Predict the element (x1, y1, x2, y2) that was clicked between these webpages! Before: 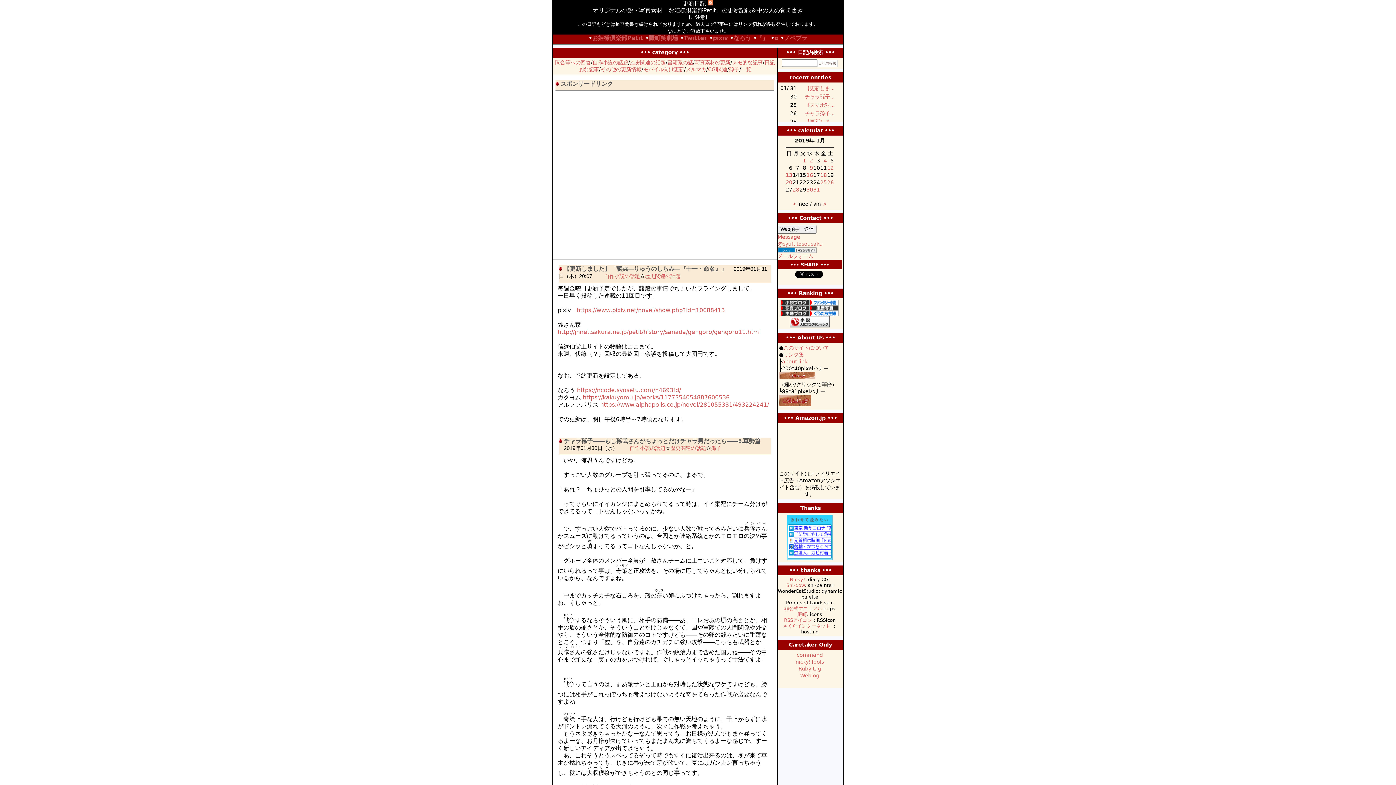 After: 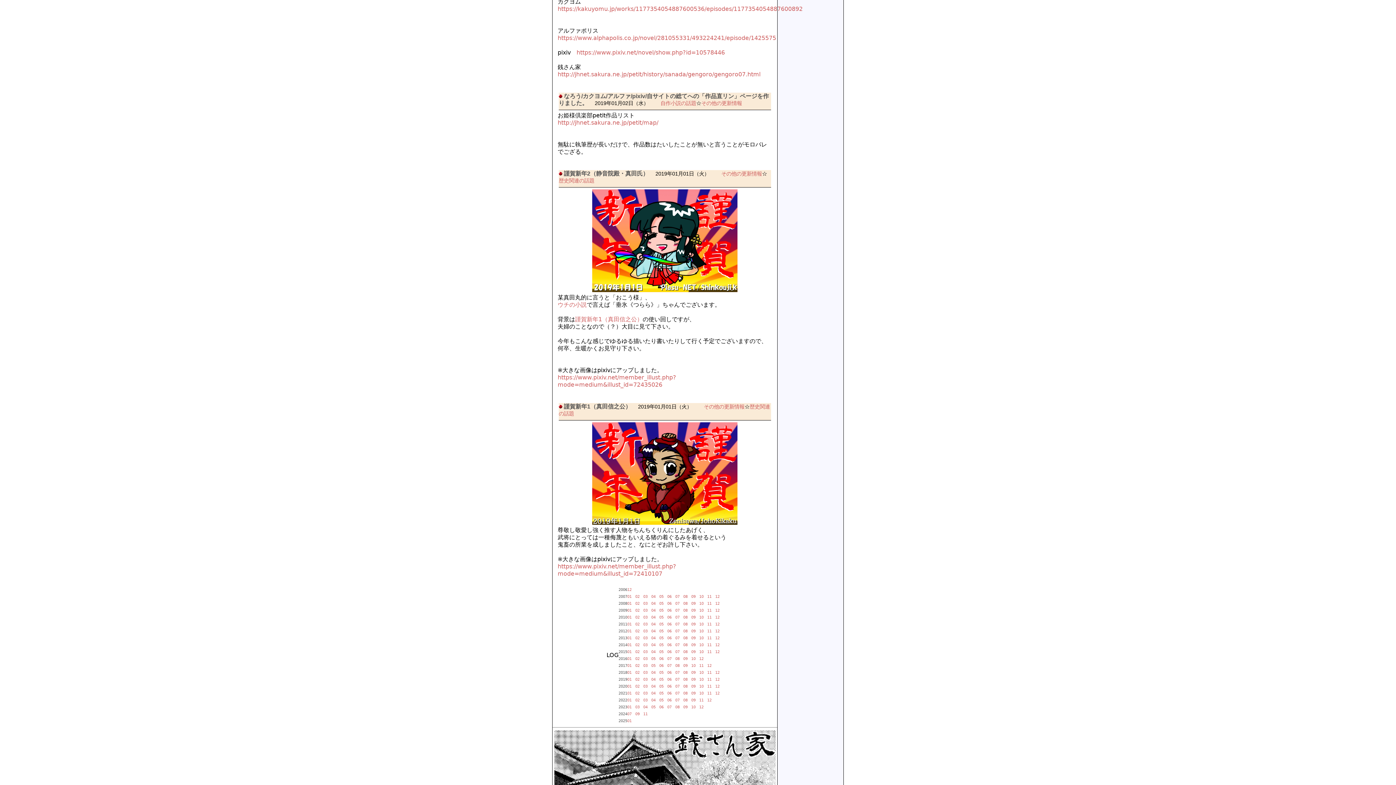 Action: bbox: (803, 157, 806, 163) label: 1